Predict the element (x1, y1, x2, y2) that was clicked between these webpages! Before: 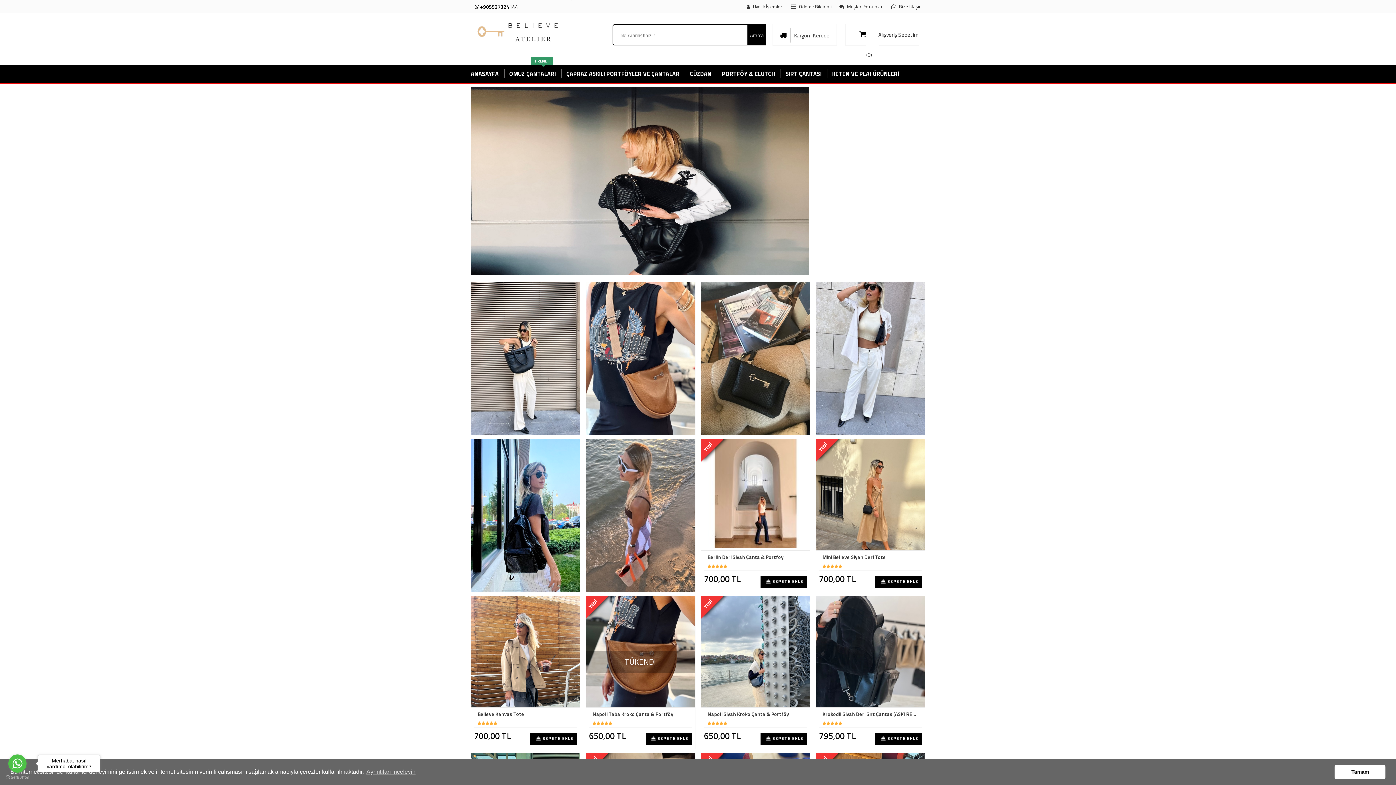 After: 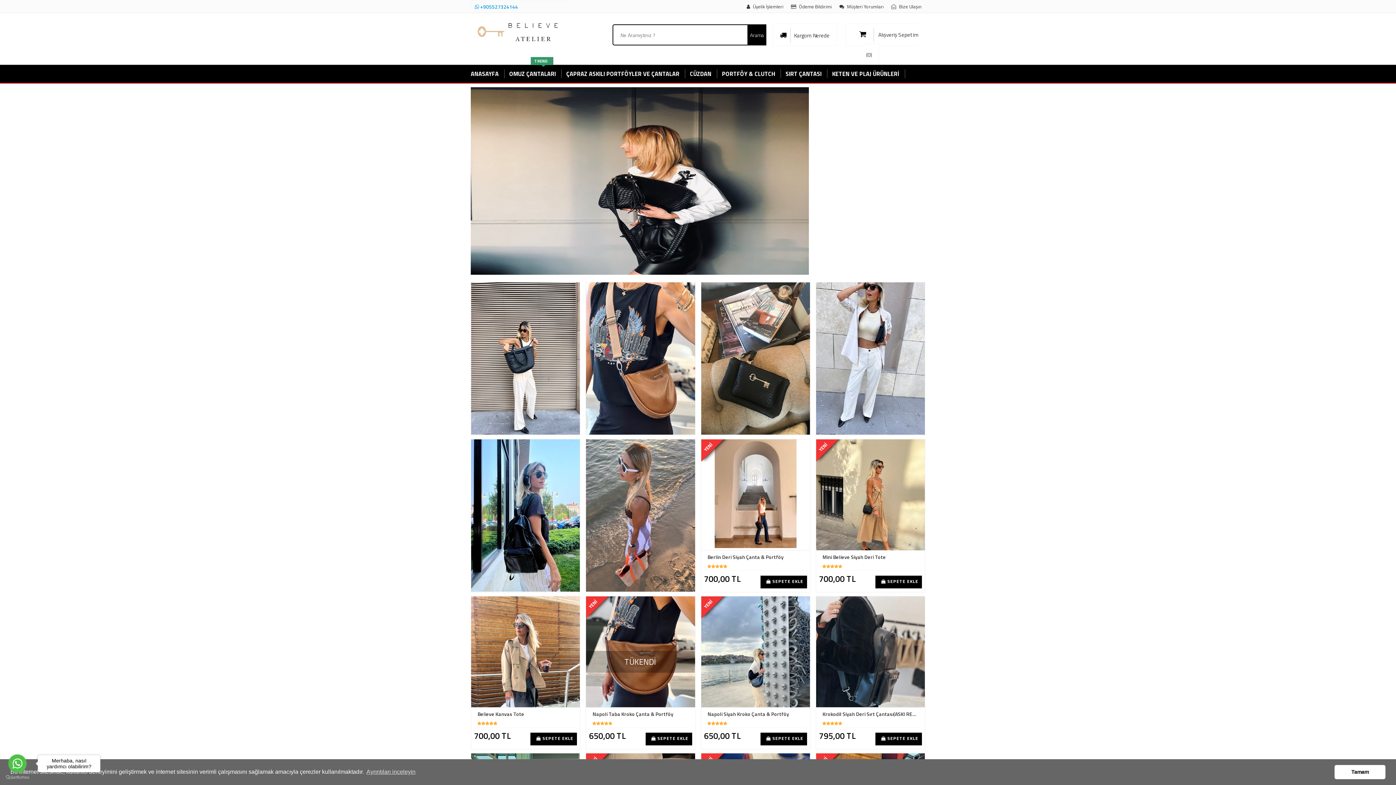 Action: label:  +905527324144 bbox: (474, 1, 584, 12)